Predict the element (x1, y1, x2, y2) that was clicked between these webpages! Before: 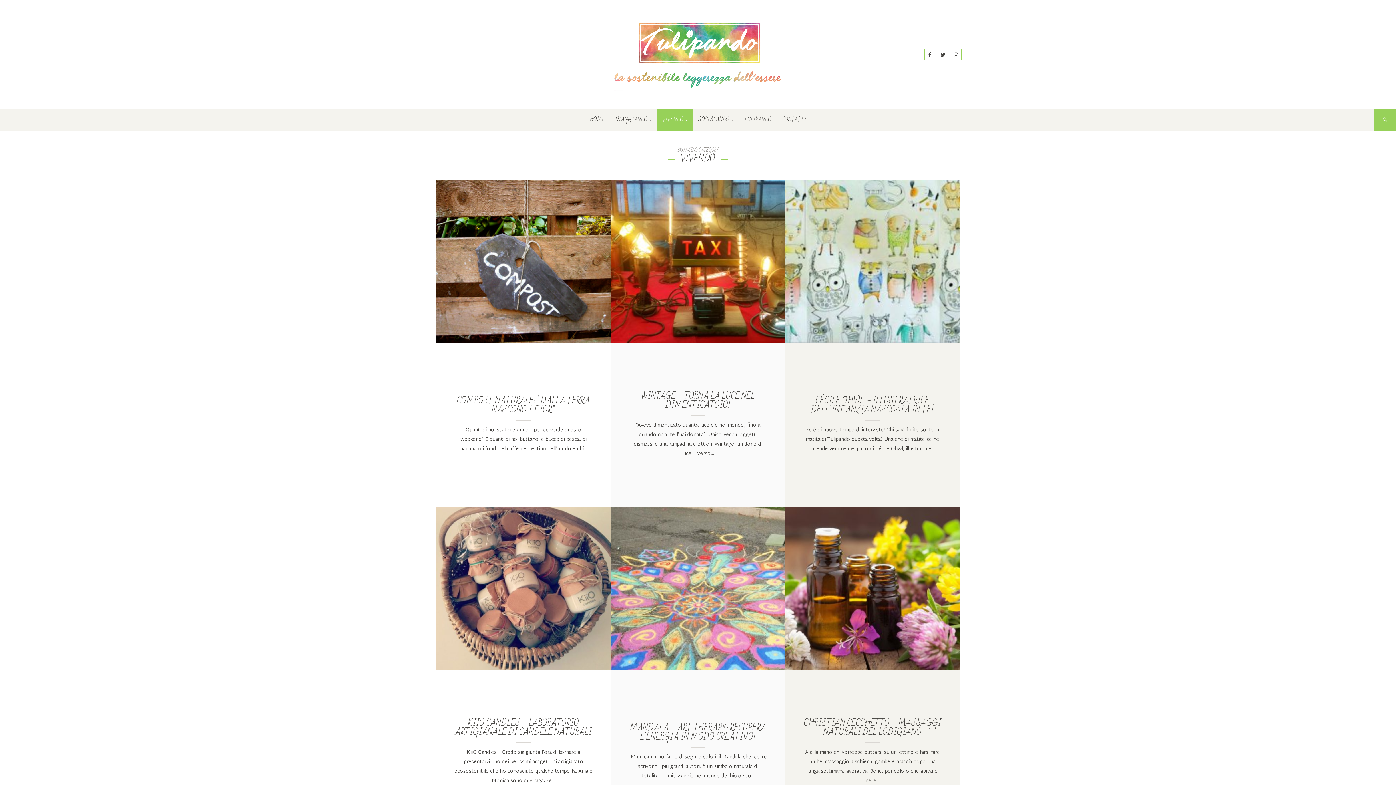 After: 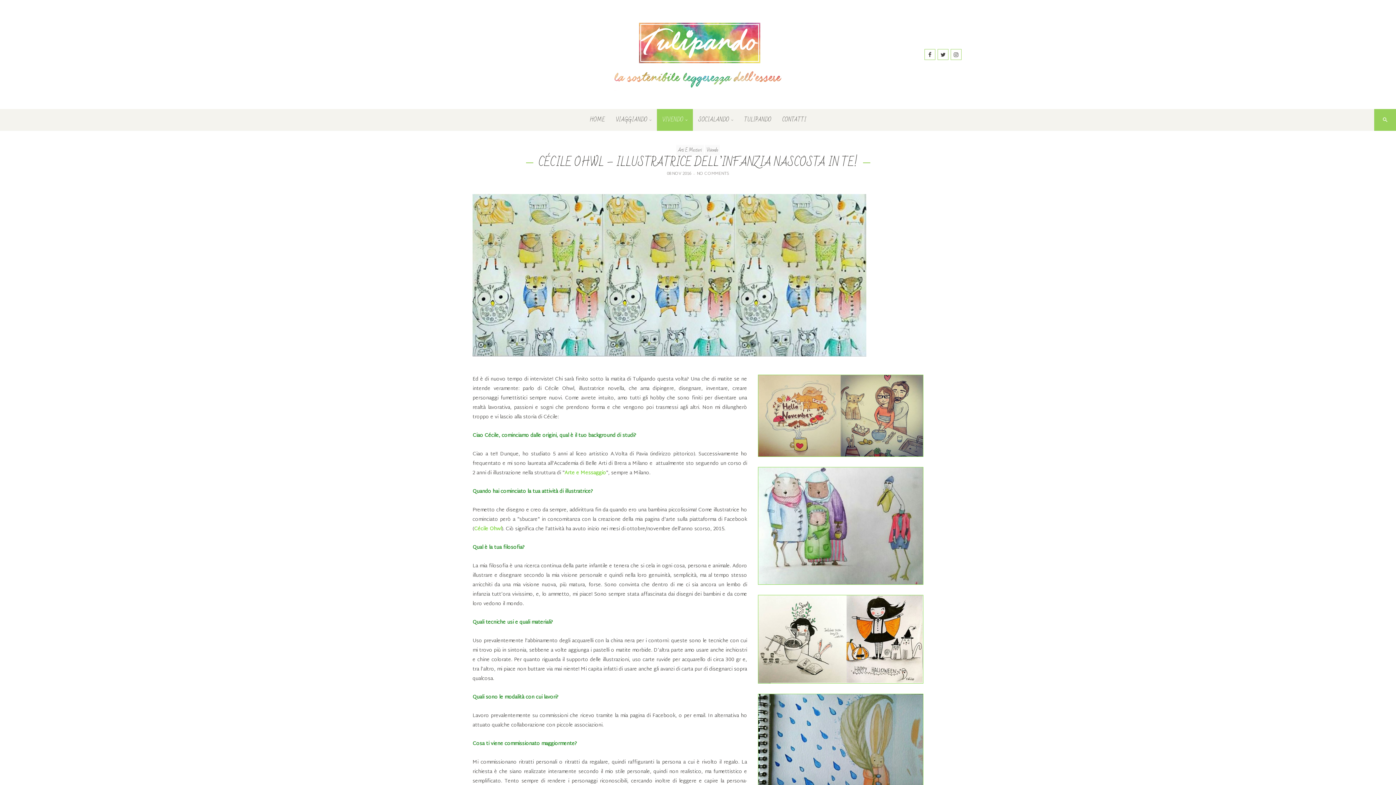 Action: bbox: (811, 393, 934, 417) label: CÉCILE OHWL – ILLUSTRATRICE DELL’INFANZIA NASCOSTA IN TE!